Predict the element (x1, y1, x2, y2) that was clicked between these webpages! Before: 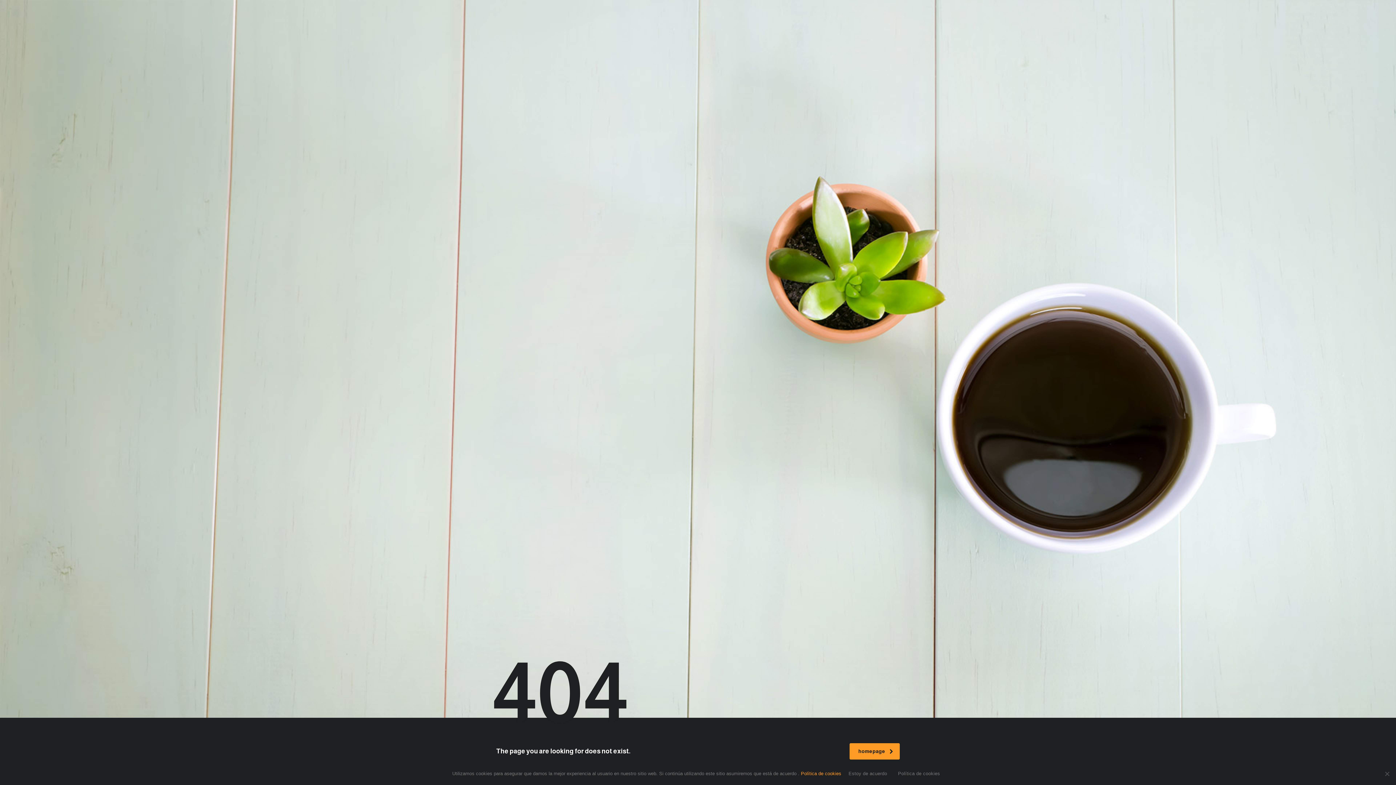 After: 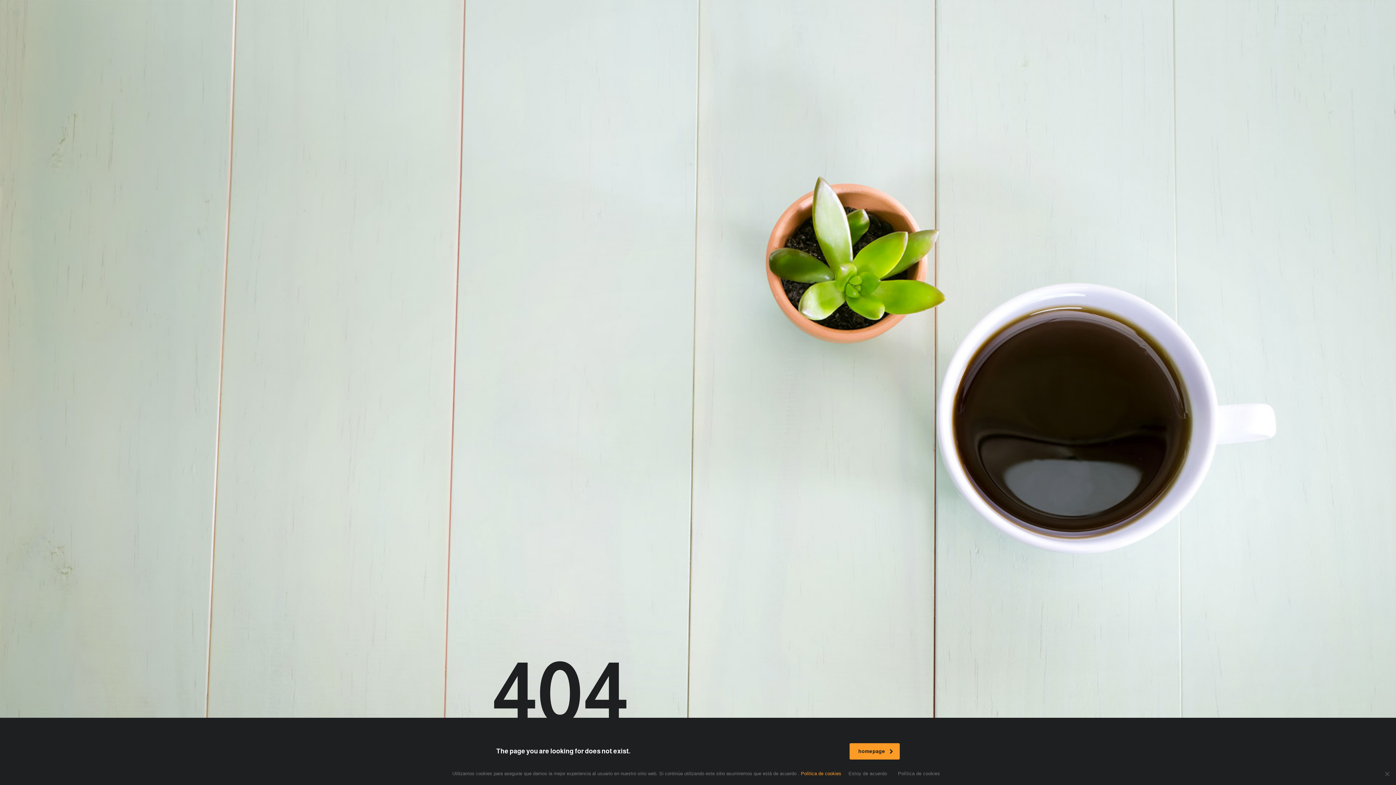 Action: label: Política de cookies bbox: (894, 768, 943, 779)